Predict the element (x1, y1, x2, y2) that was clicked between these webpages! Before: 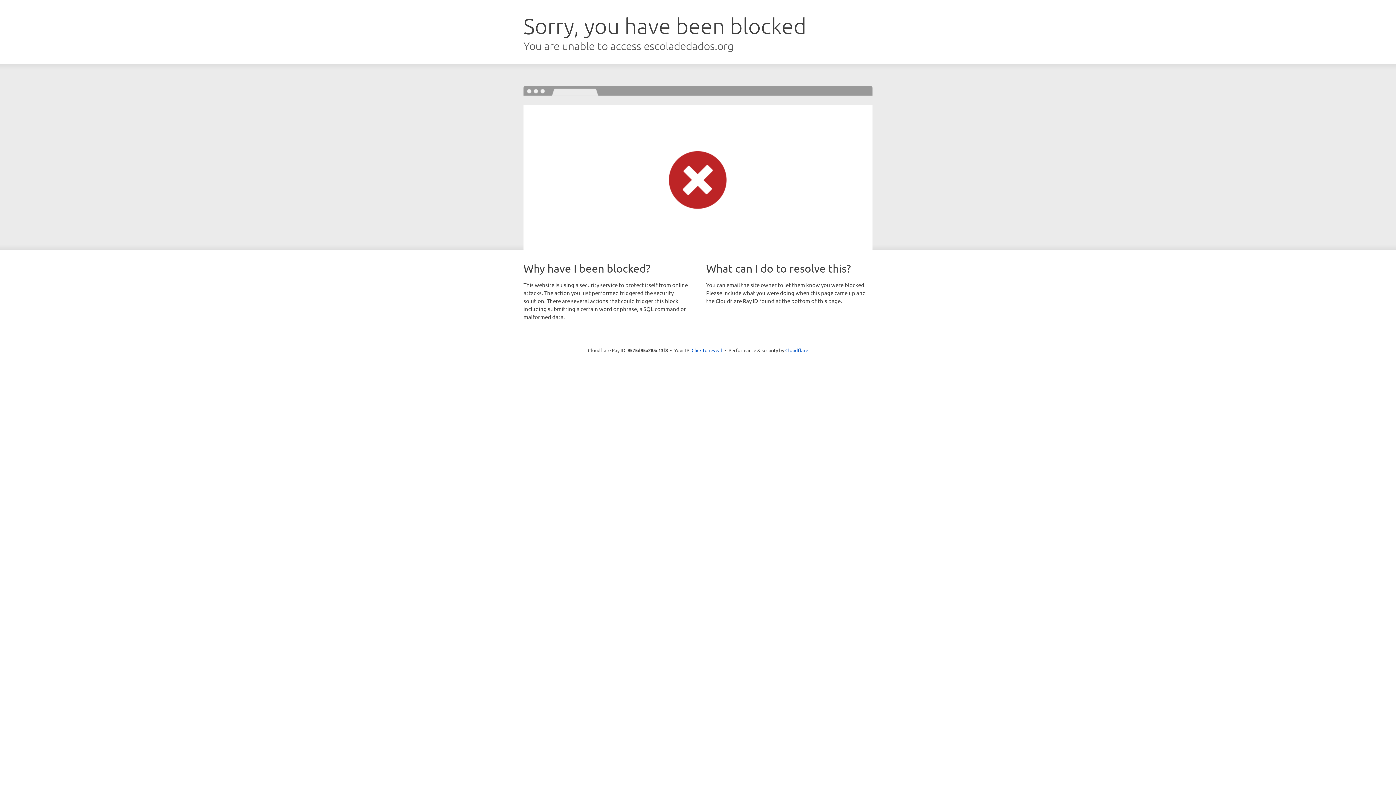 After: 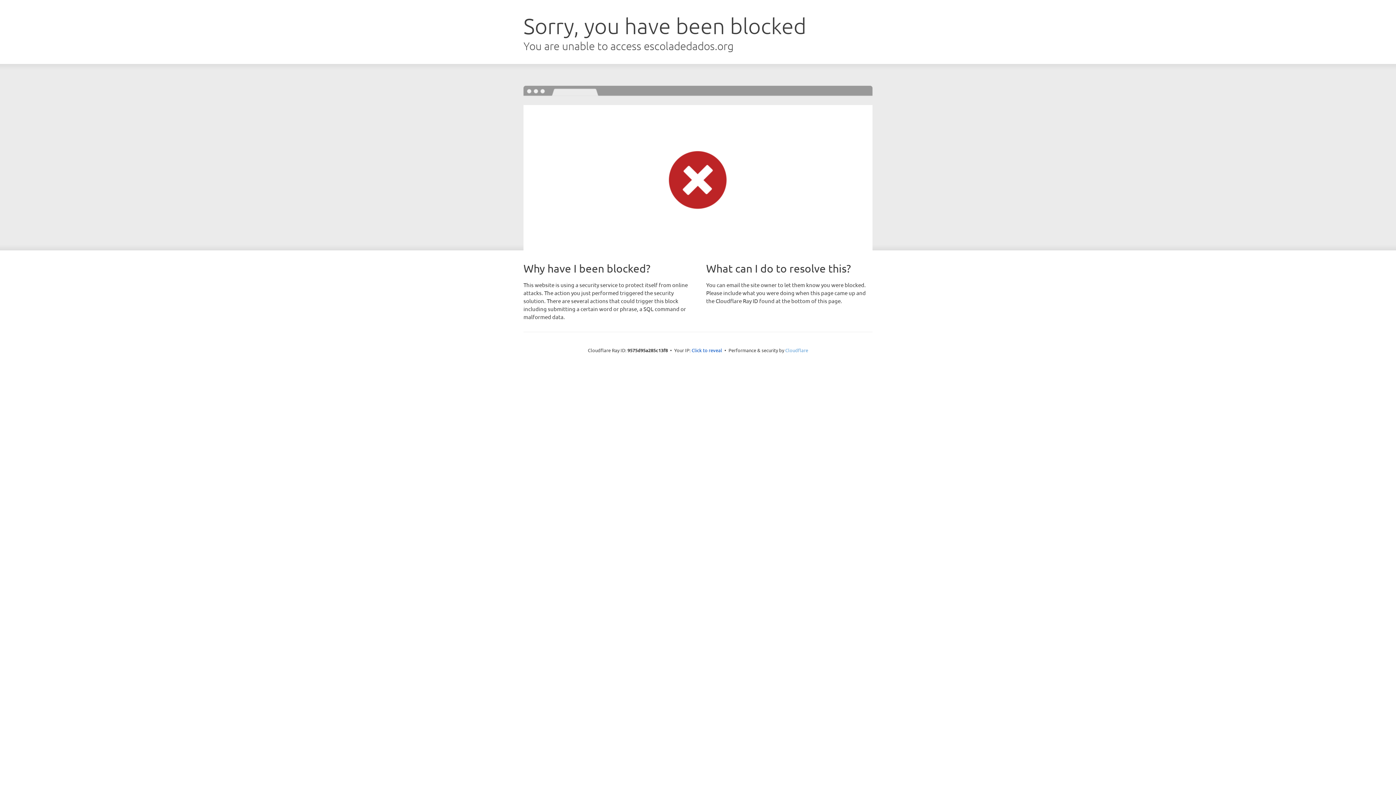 Action: label: Cloudflare bbox: (785, 347, 808, 353)